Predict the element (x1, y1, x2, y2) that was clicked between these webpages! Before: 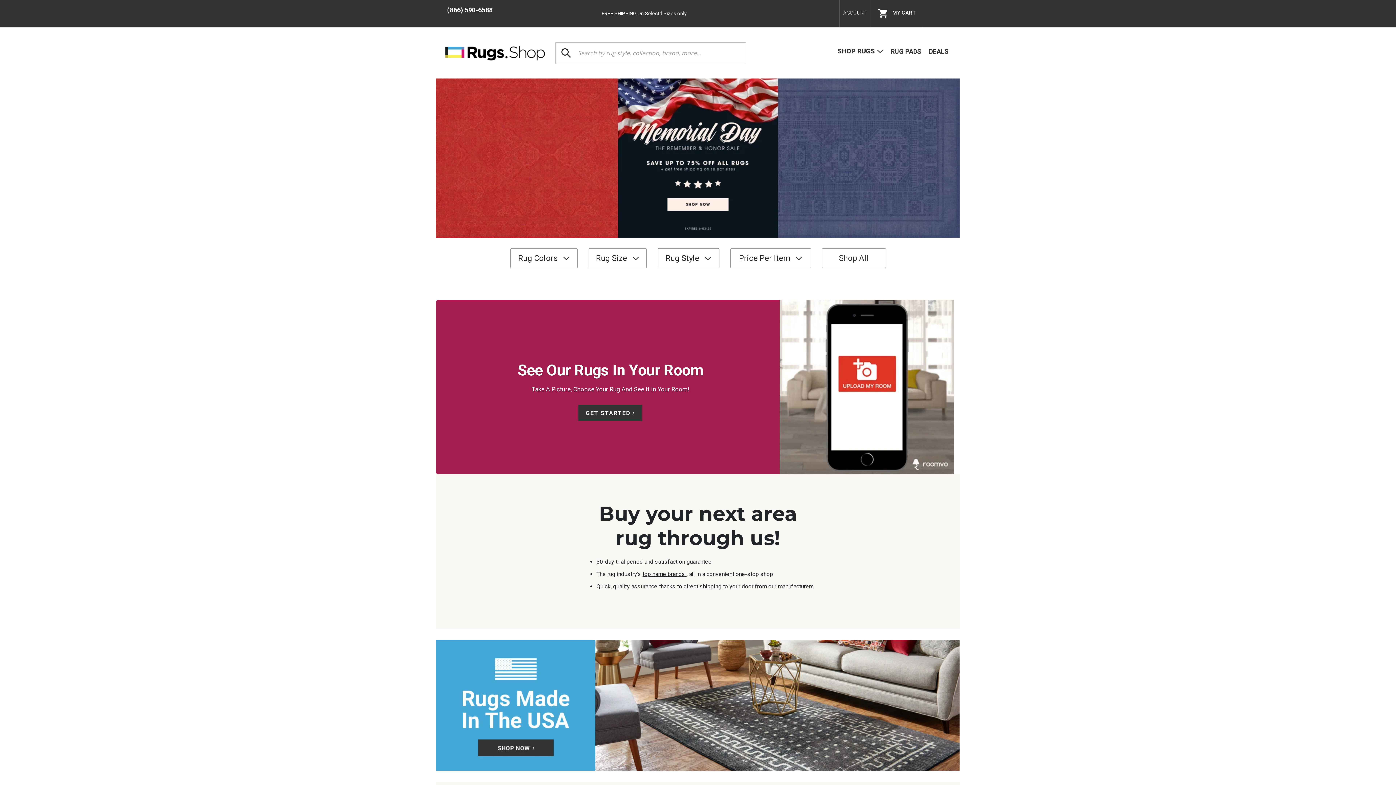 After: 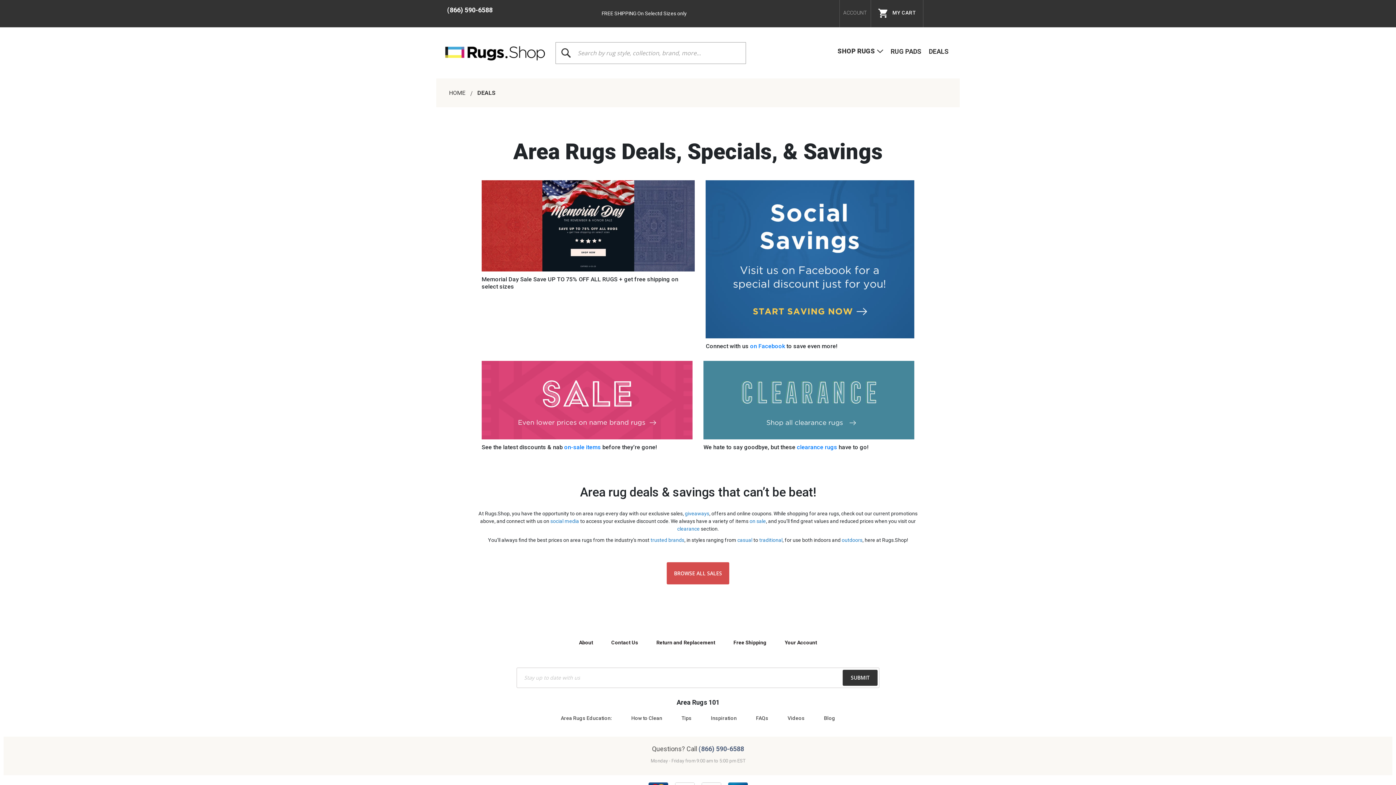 Action: label: DEALS bbox: (925, 39, 949, 63)